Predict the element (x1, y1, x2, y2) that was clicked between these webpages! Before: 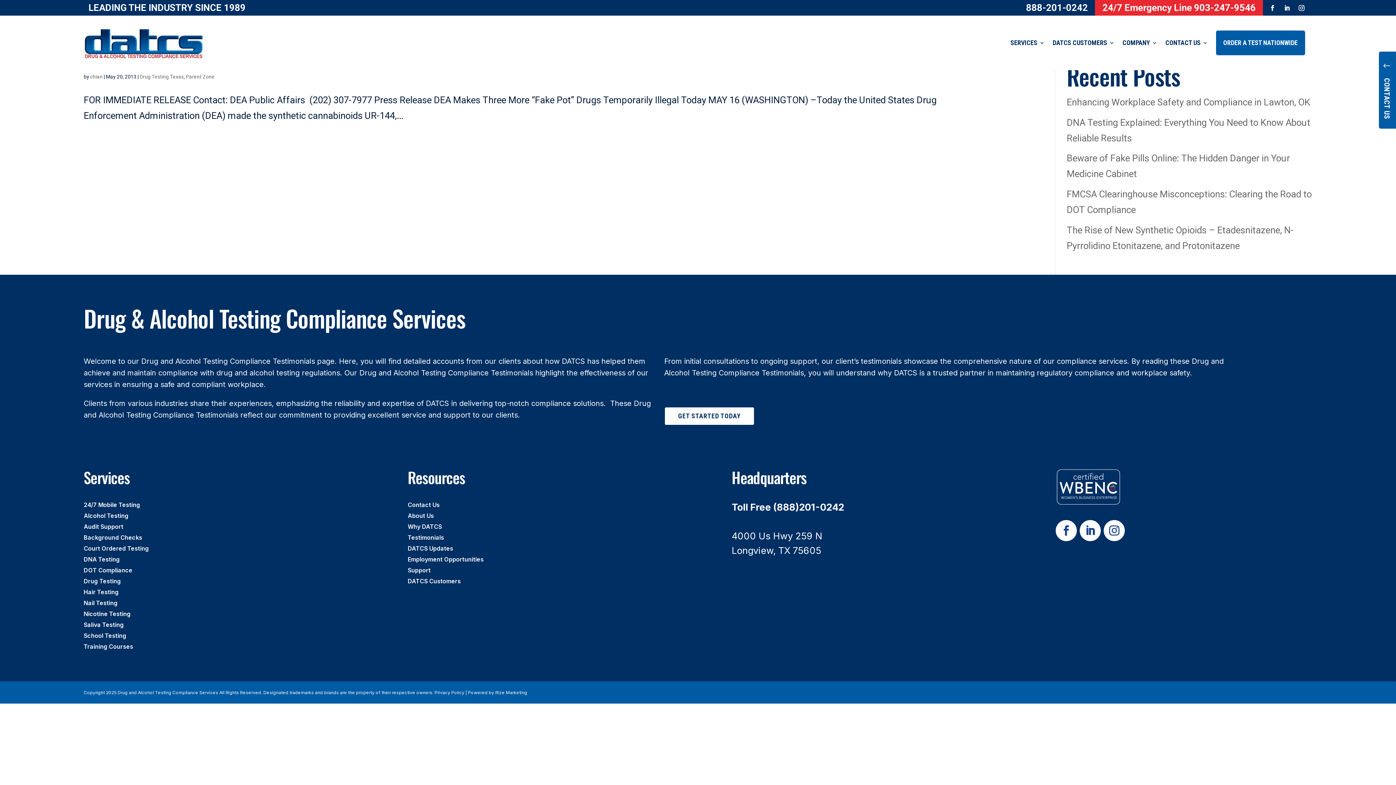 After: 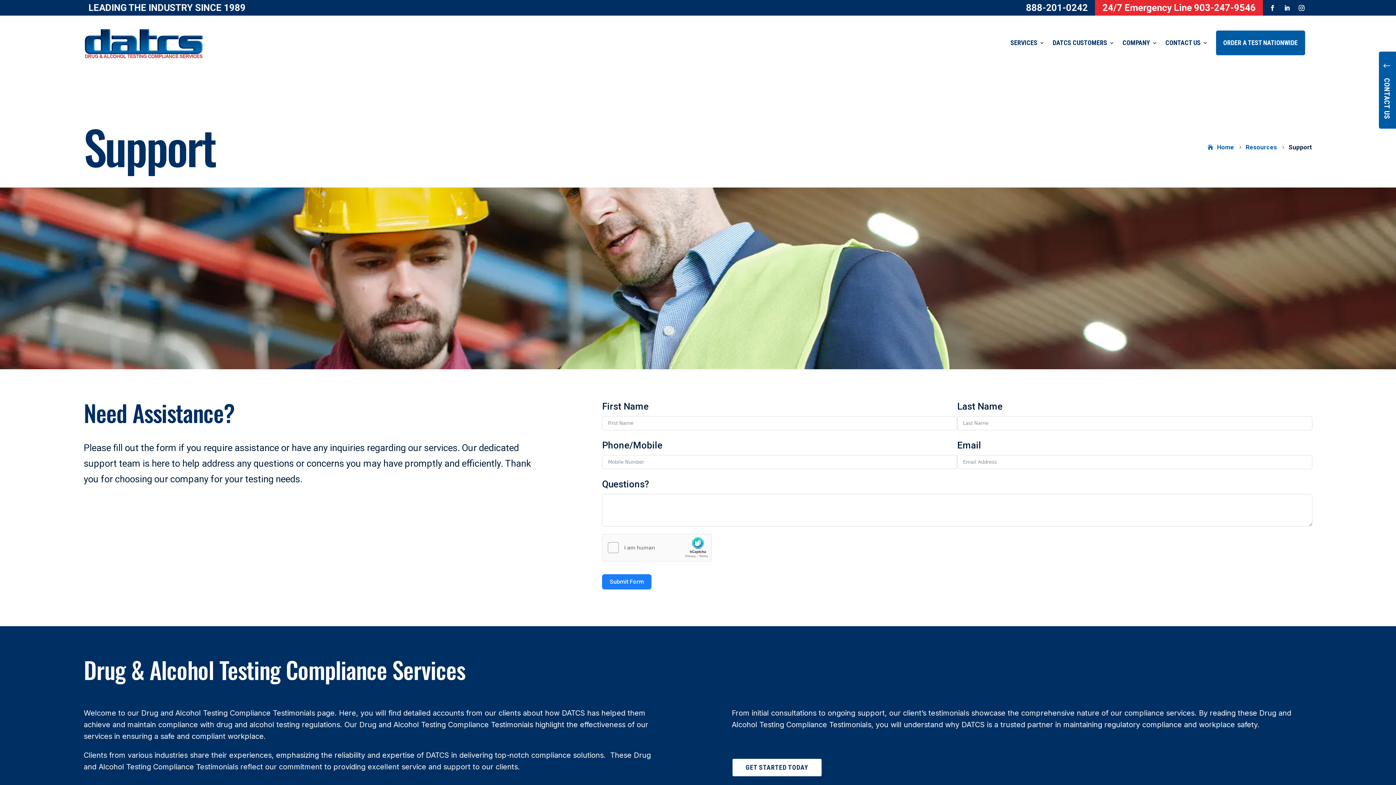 Action: bbox: (407, 567, 664, 575) label: Support